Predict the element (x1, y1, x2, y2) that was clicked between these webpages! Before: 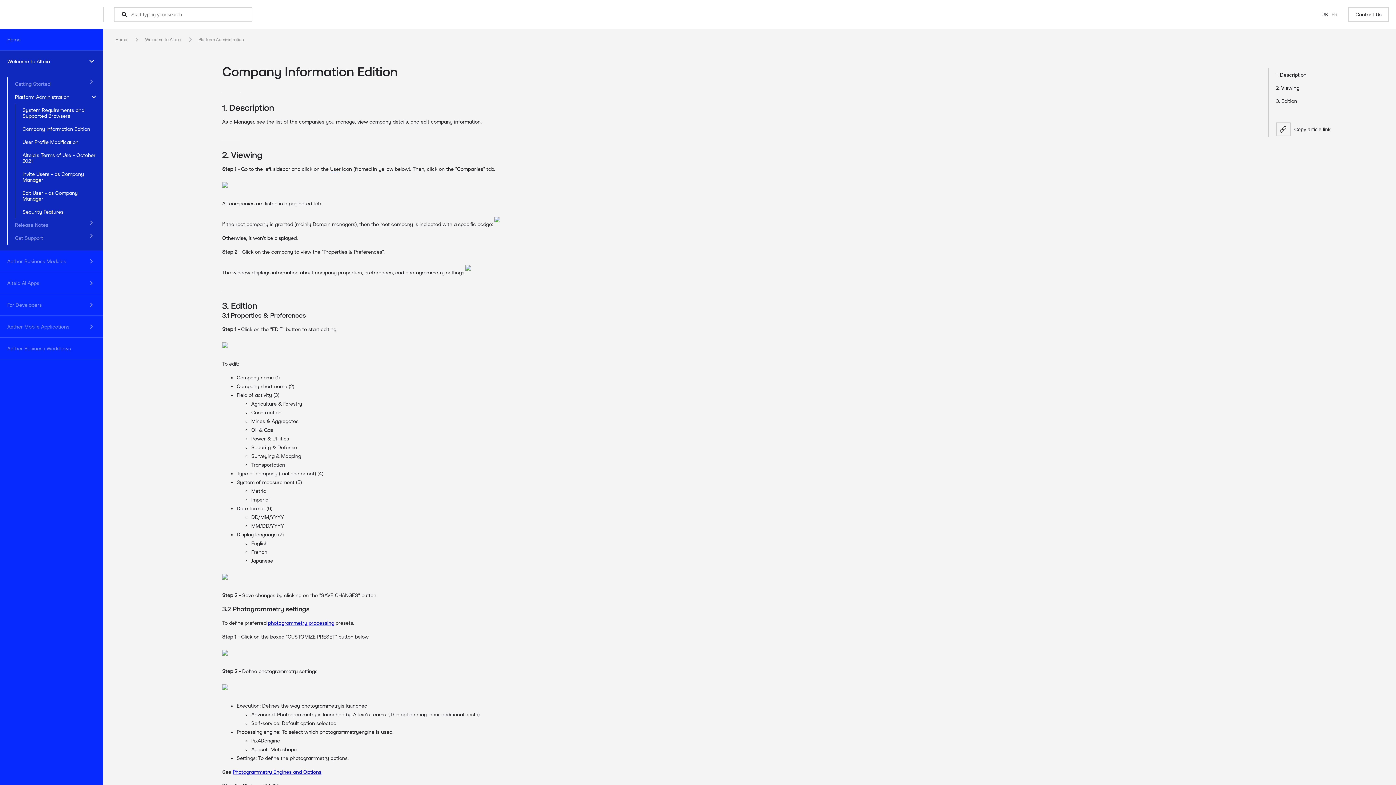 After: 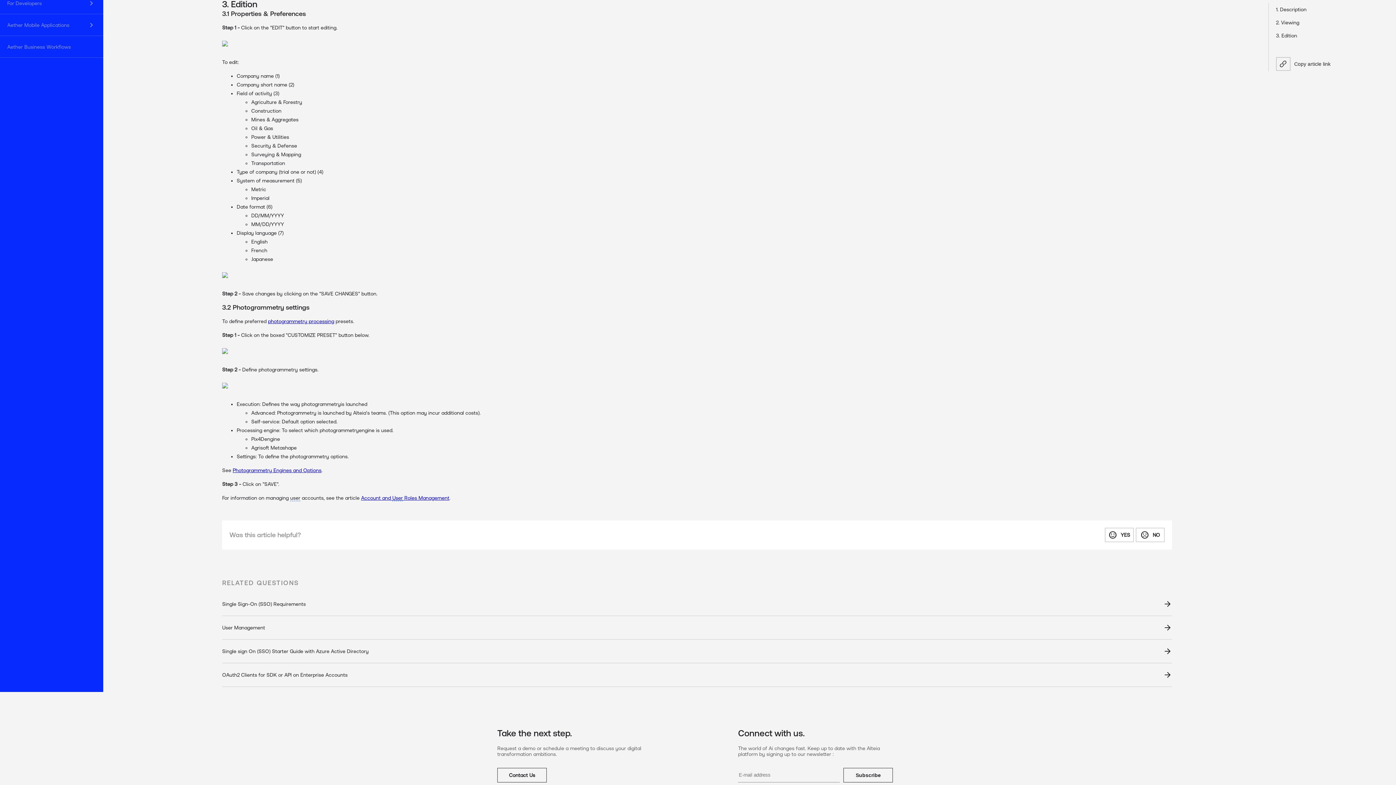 Action: label: 3. Edition bbox: (1276, 98, 1297, 104)